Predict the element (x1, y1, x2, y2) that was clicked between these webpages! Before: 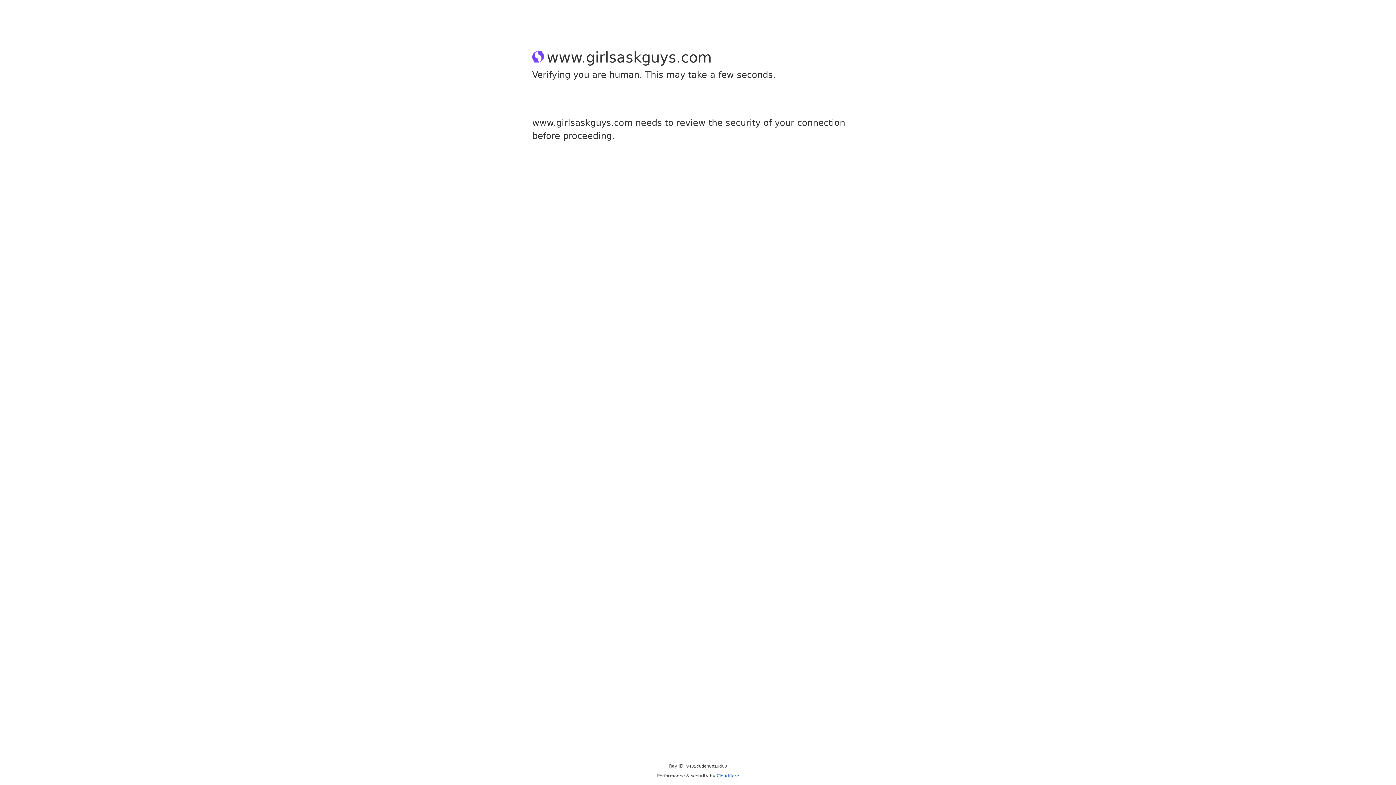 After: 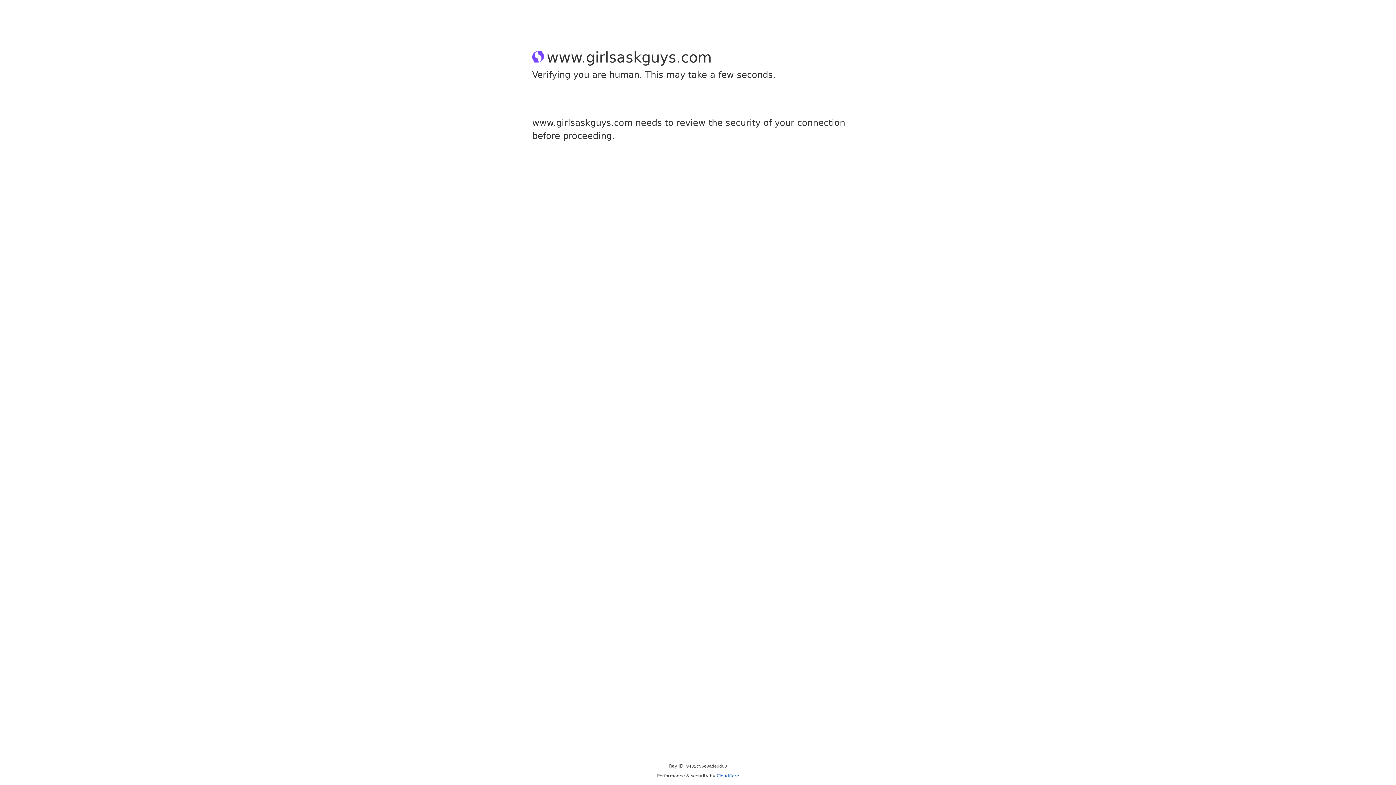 Action: label: Cloudflare bbox: (716, 773, 739, 778)